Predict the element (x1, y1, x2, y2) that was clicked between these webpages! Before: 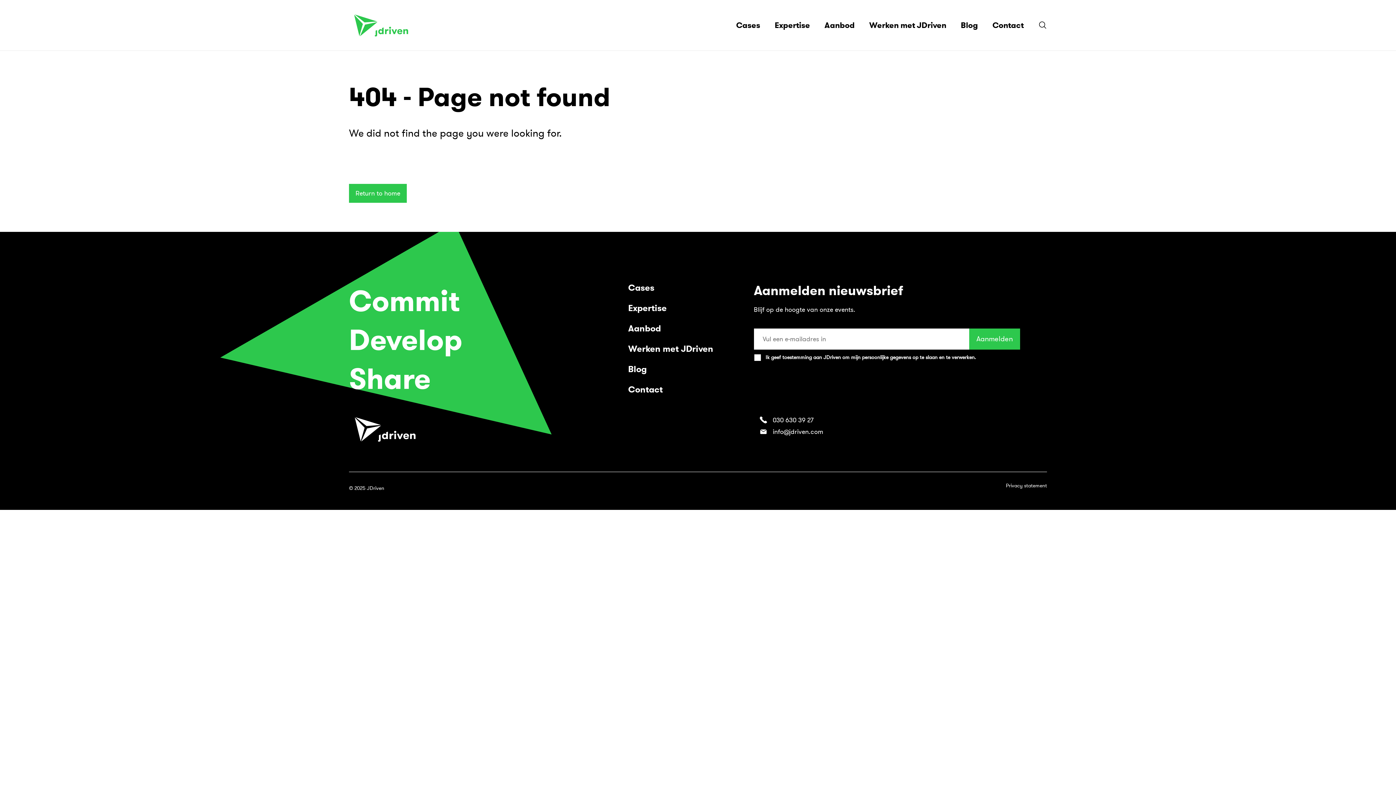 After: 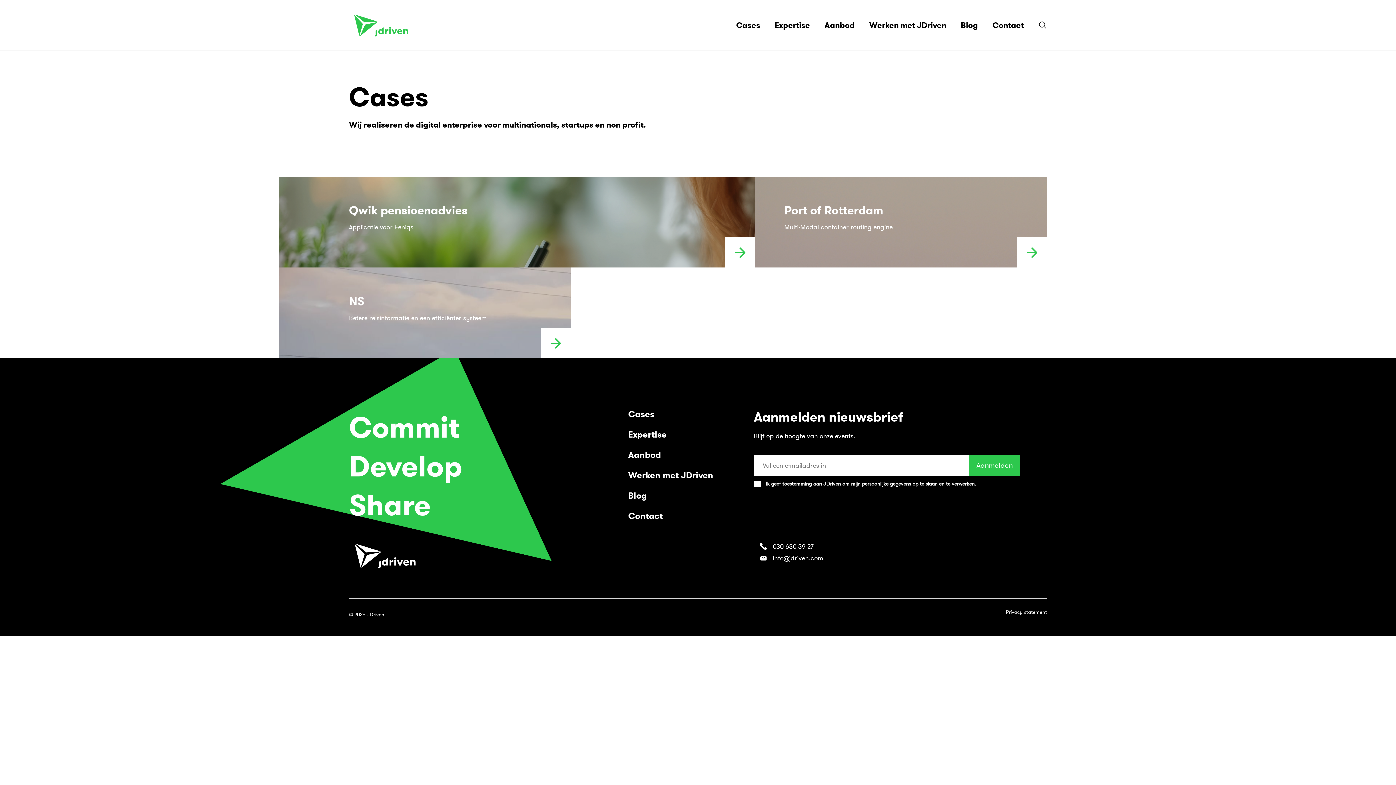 Action: bbox: (628, 282, 654, 293) label: Cases